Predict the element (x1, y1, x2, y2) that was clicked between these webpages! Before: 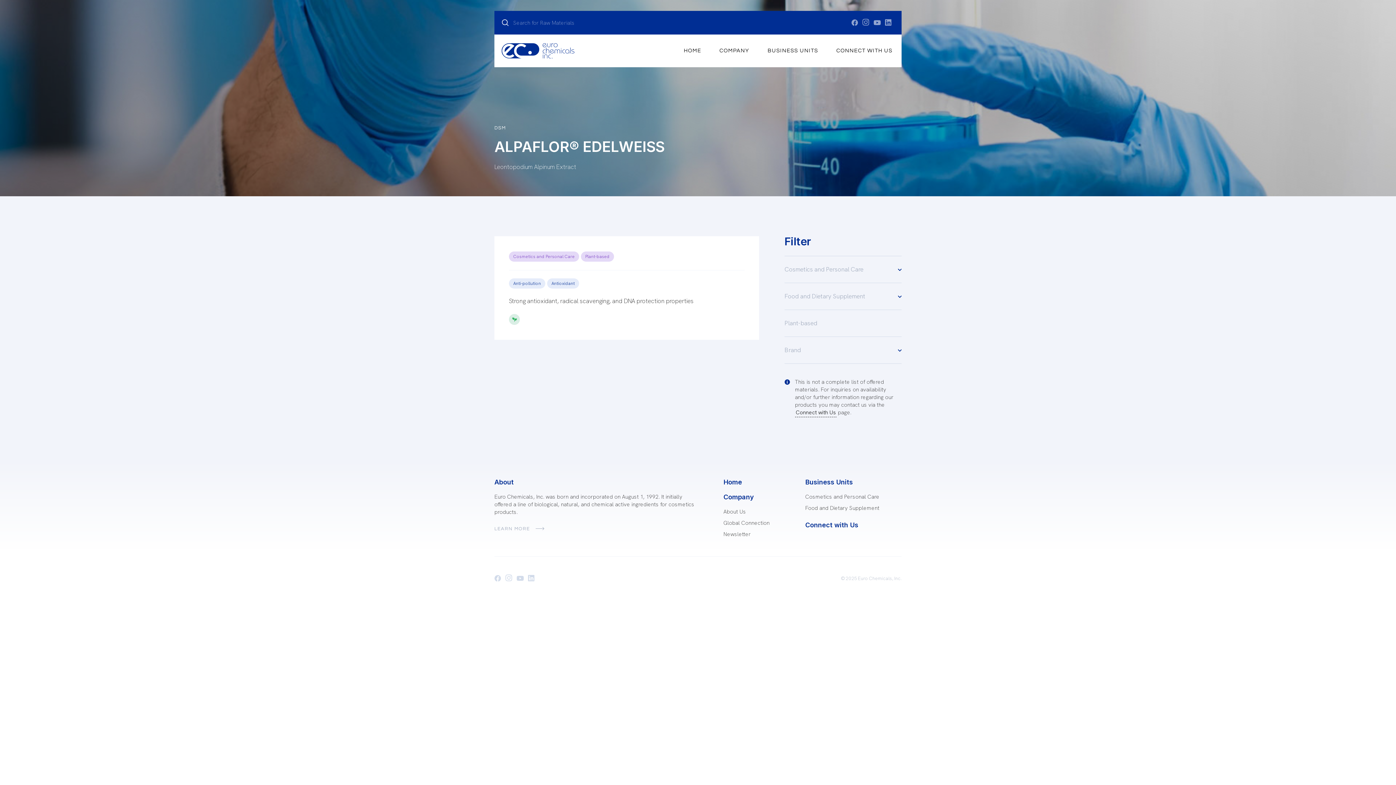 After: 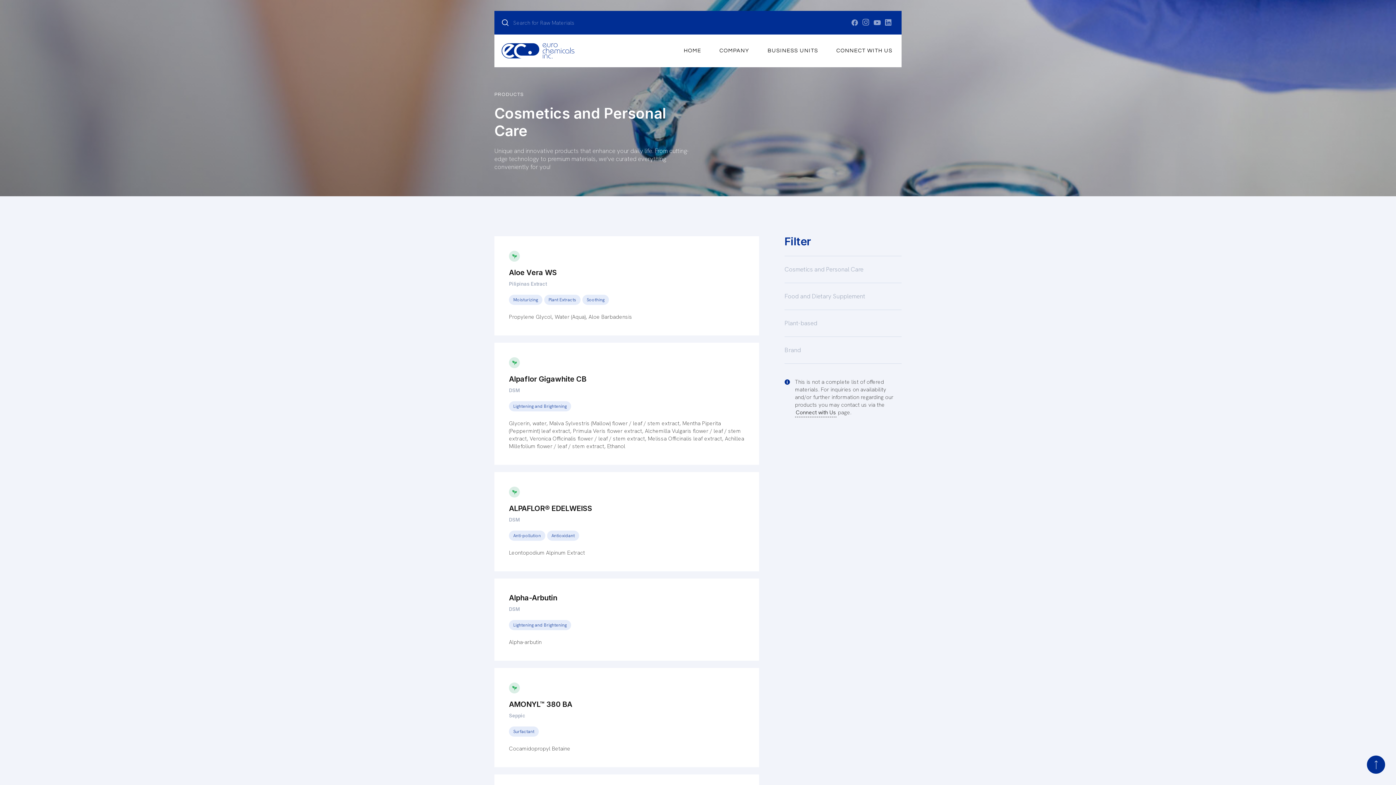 Action: bbox: (509, 251, 579, 261) label: Cosmetics and Personal Care